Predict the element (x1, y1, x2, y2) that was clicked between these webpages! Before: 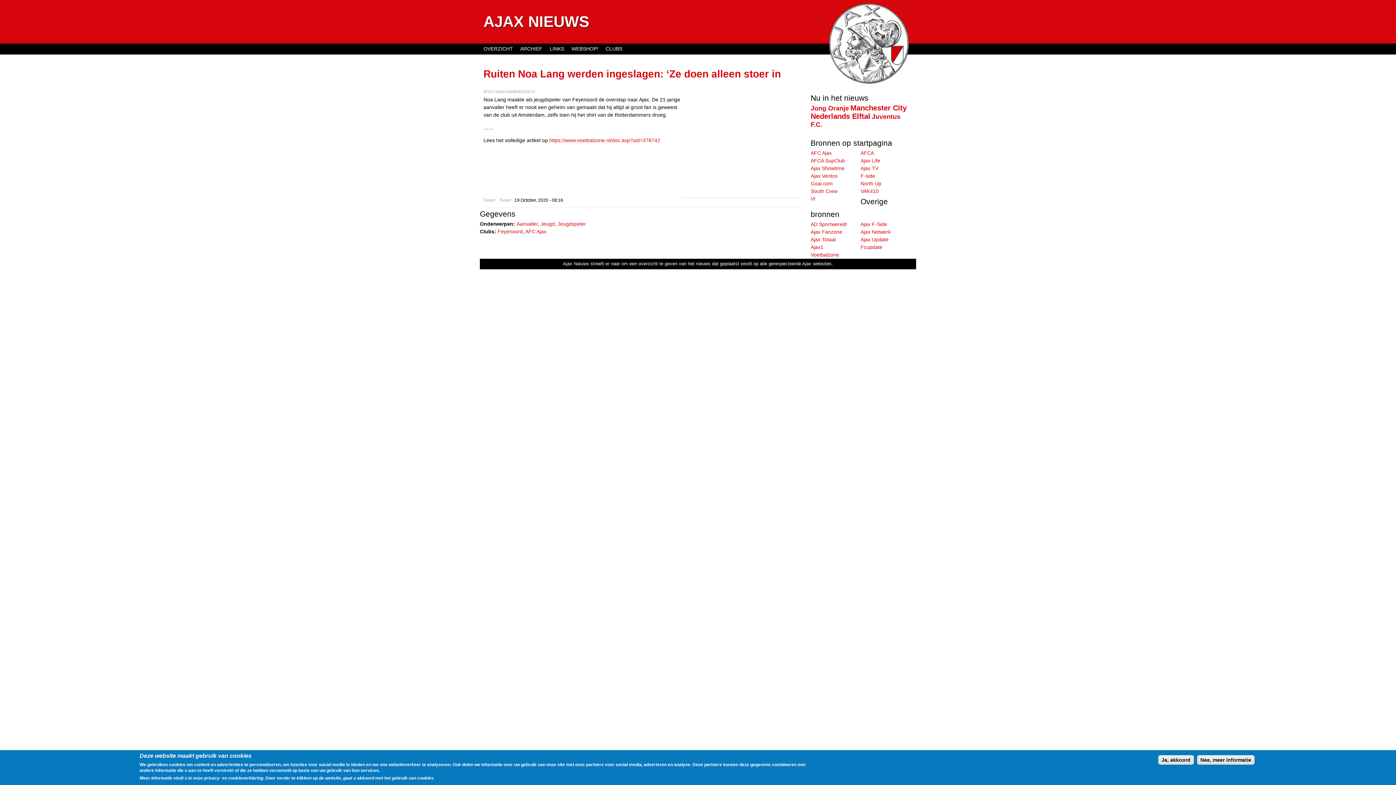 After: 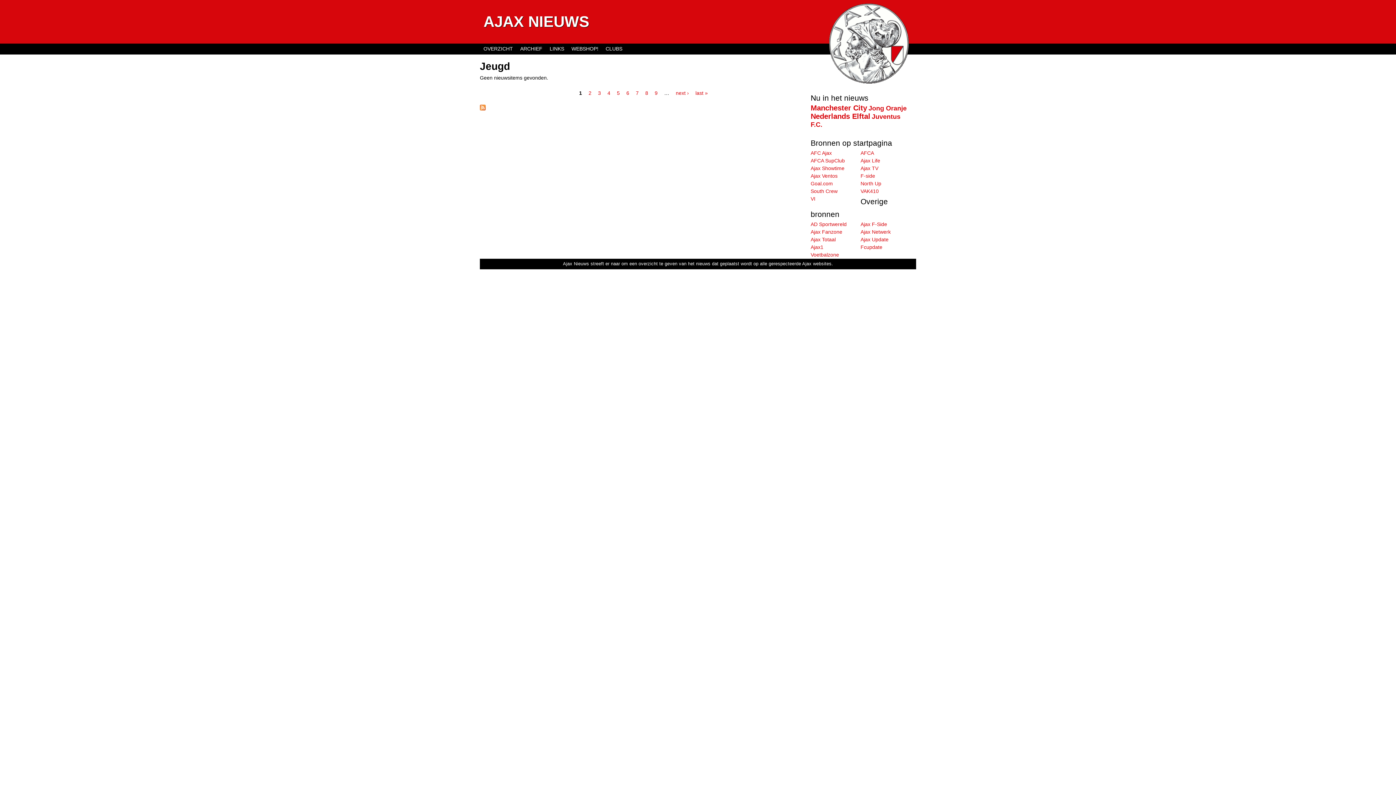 Action: label: Jeugd bbox: (540, 221, 554, 226)